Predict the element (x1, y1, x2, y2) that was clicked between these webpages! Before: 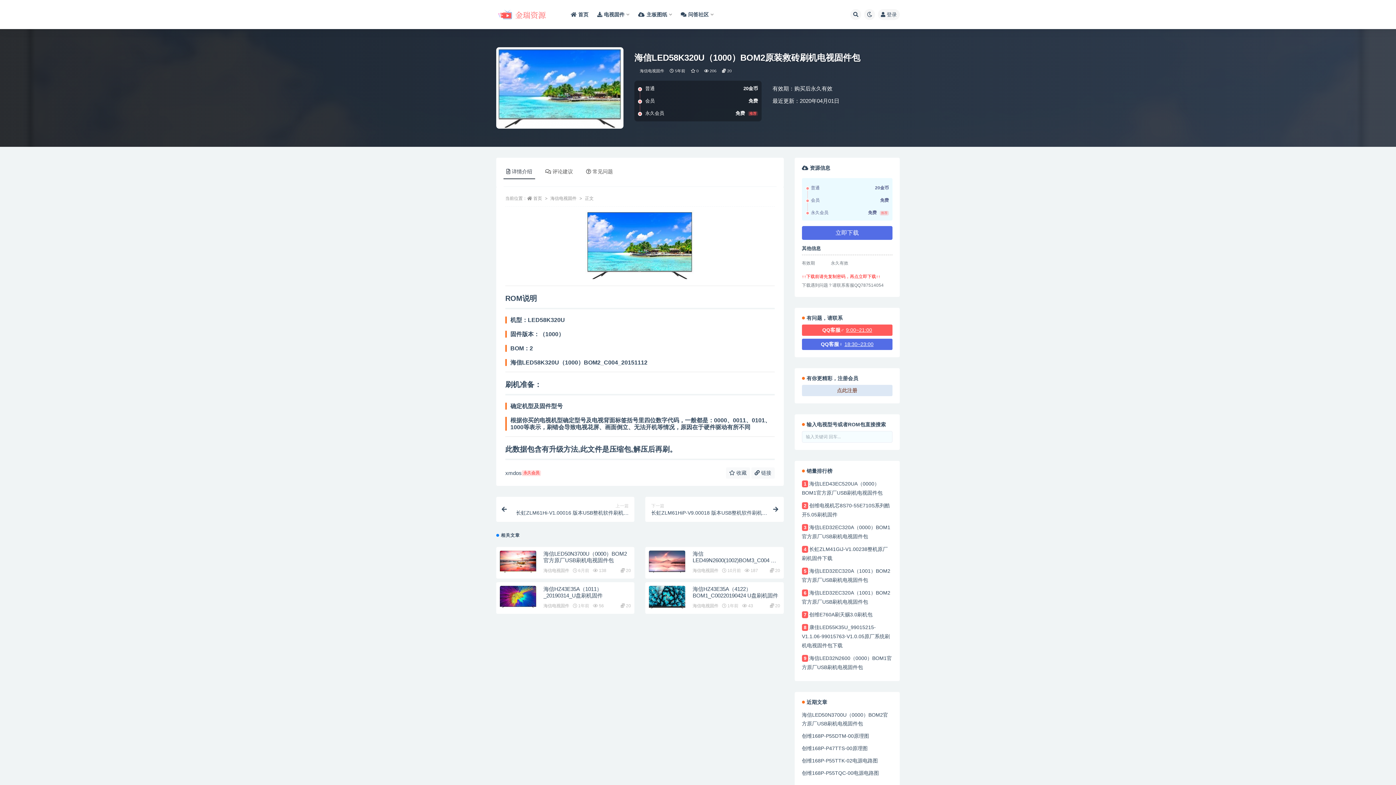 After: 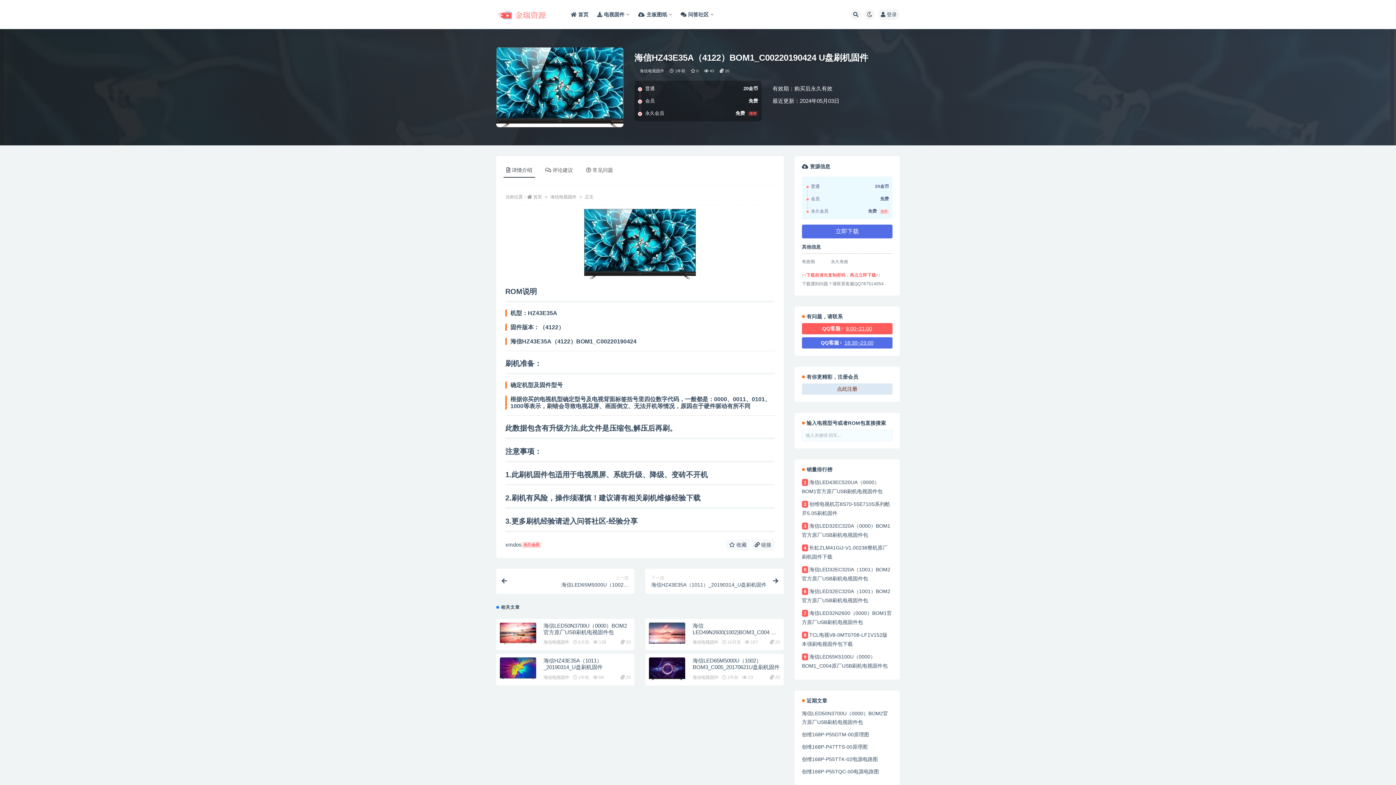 Action: label: 海信HZ43E35A（4122）BOM1_C00220190424 U盘刷机固件 bbox: (692, 586, 778, 598)